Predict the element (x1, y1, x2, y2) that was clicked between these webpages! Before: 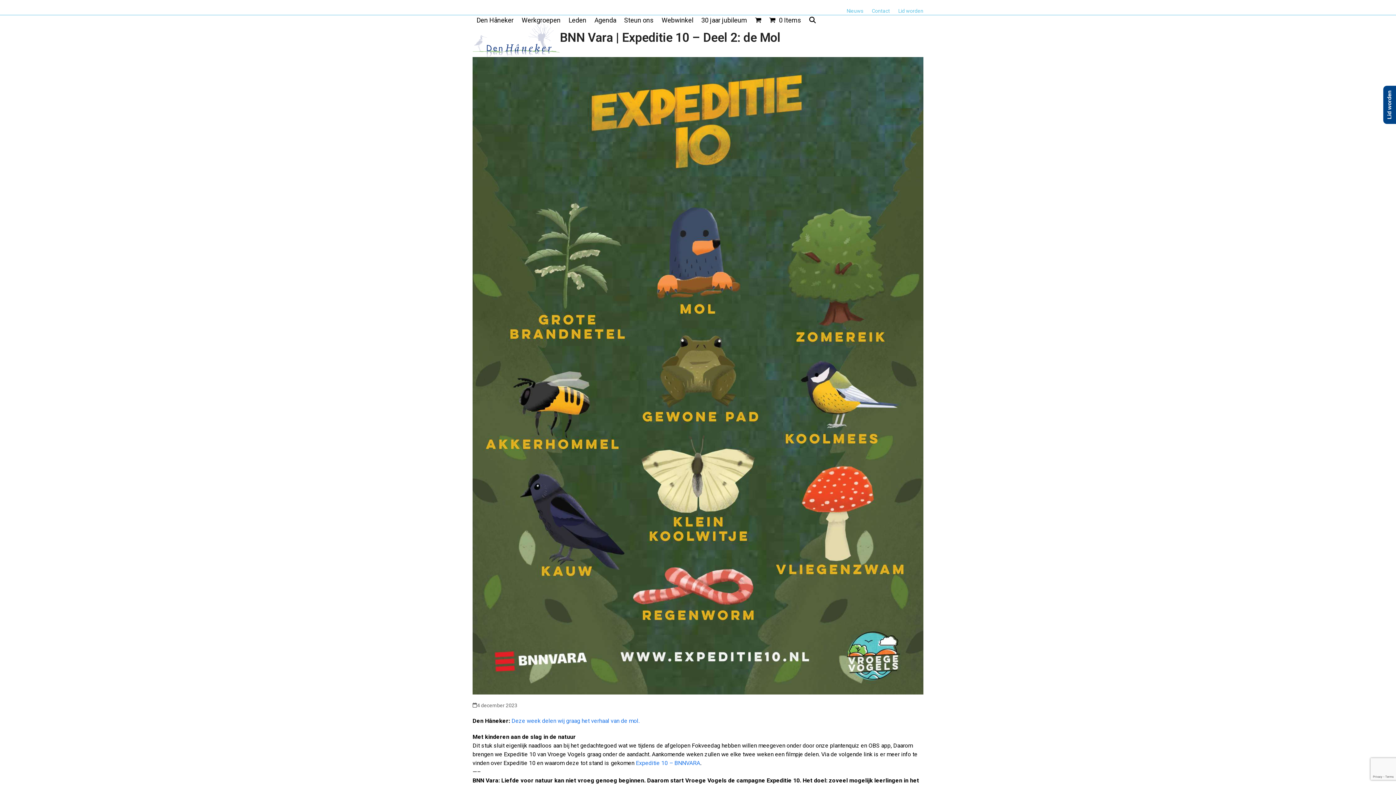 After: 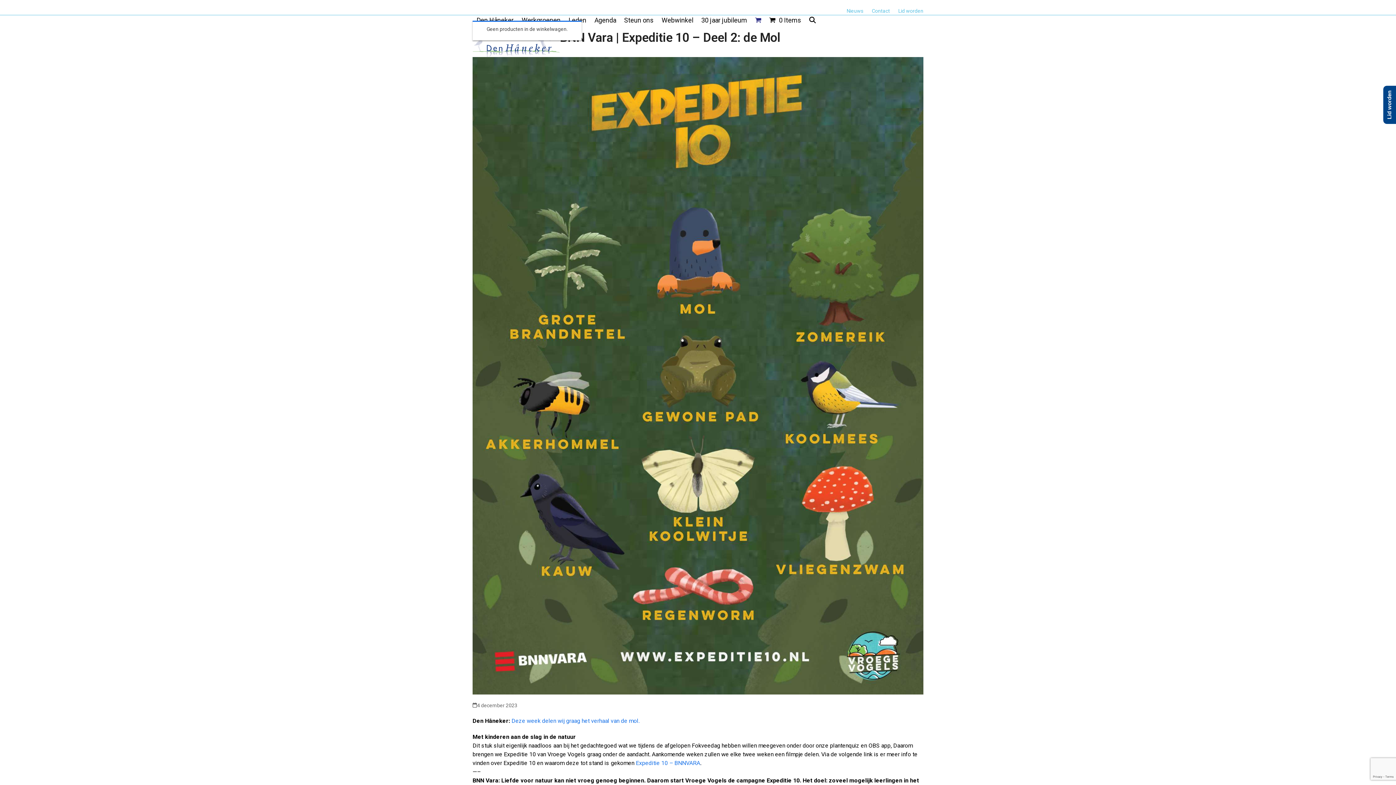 Action: label: Open shopping cart bbox: (751, 11, 765, 29)